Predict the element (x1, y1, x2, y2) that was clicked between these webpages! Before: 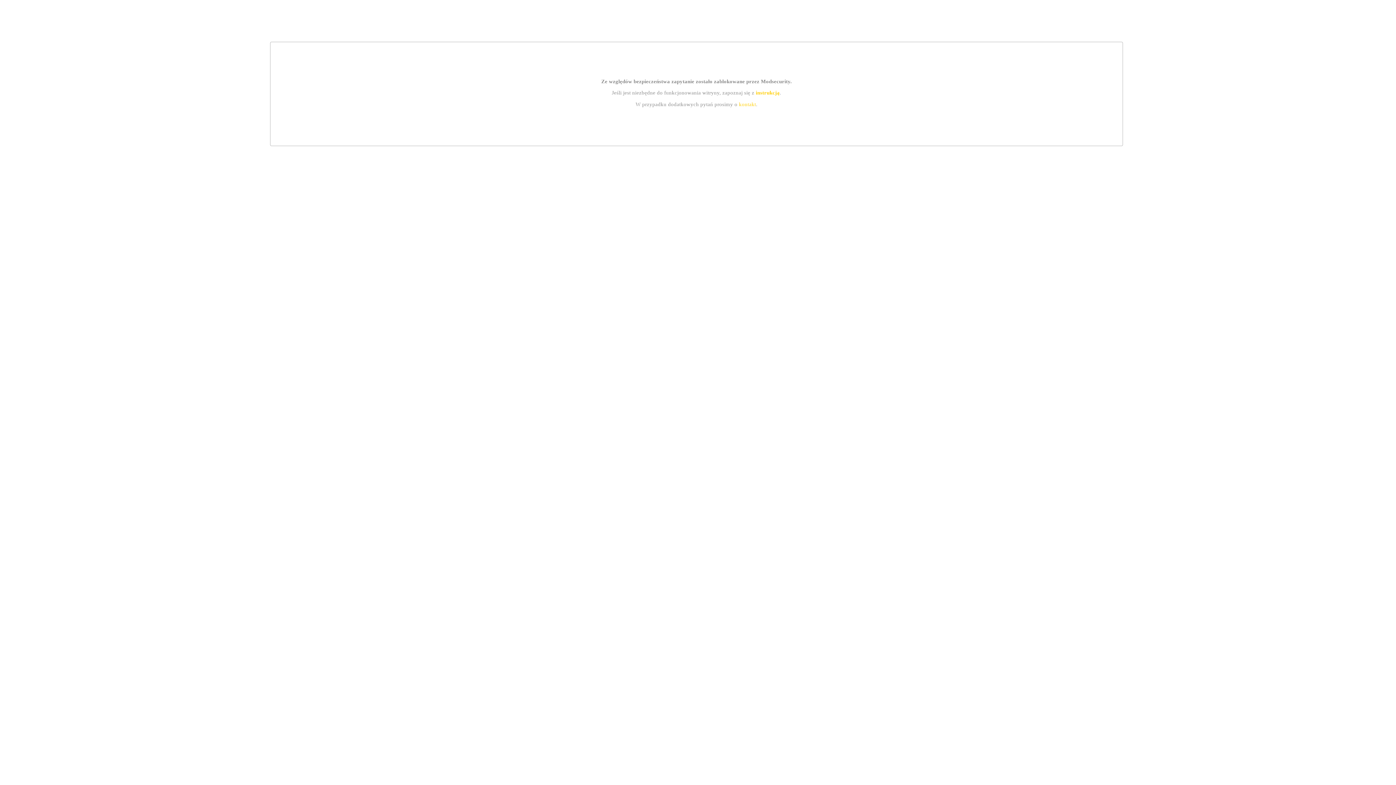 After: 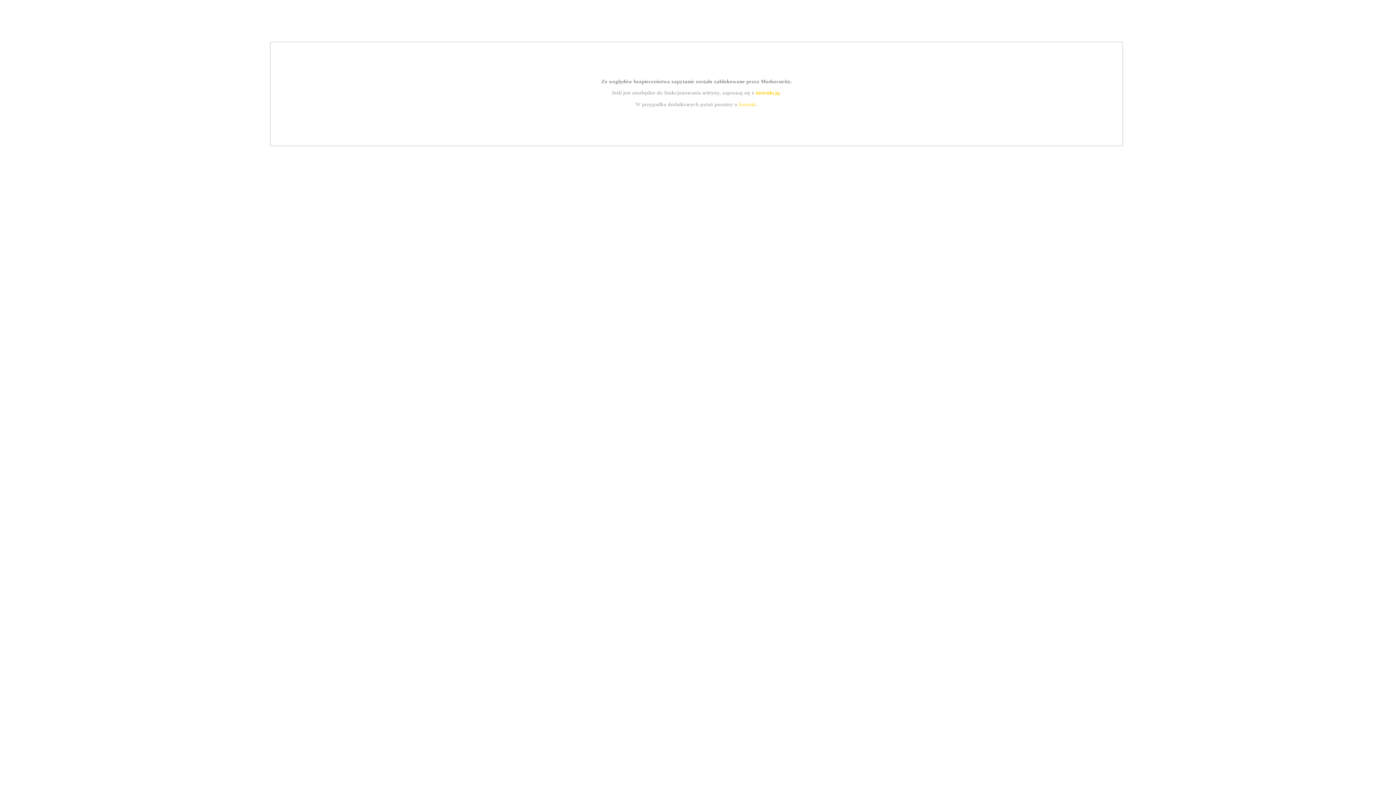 Action: label: kontakt bbox: (739, 101, 756, 107)